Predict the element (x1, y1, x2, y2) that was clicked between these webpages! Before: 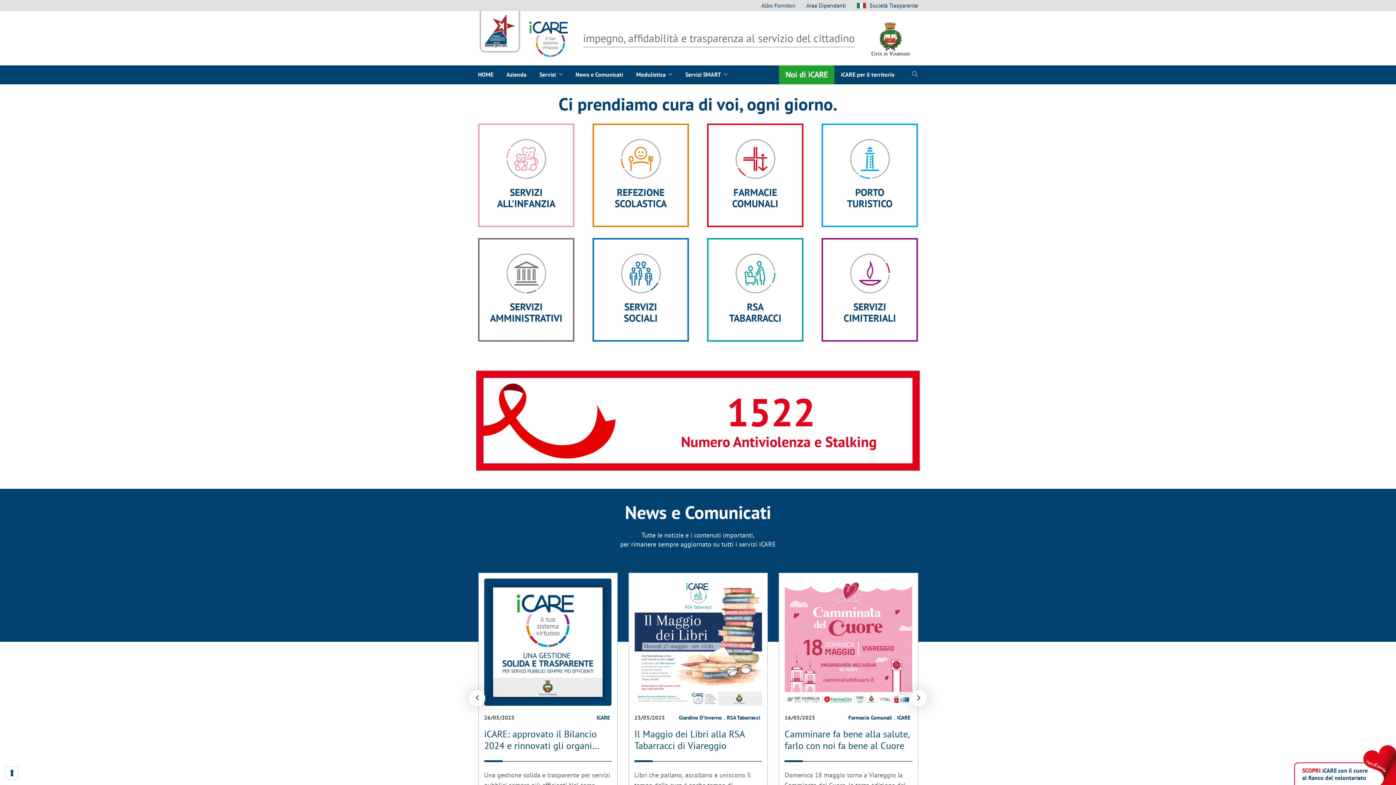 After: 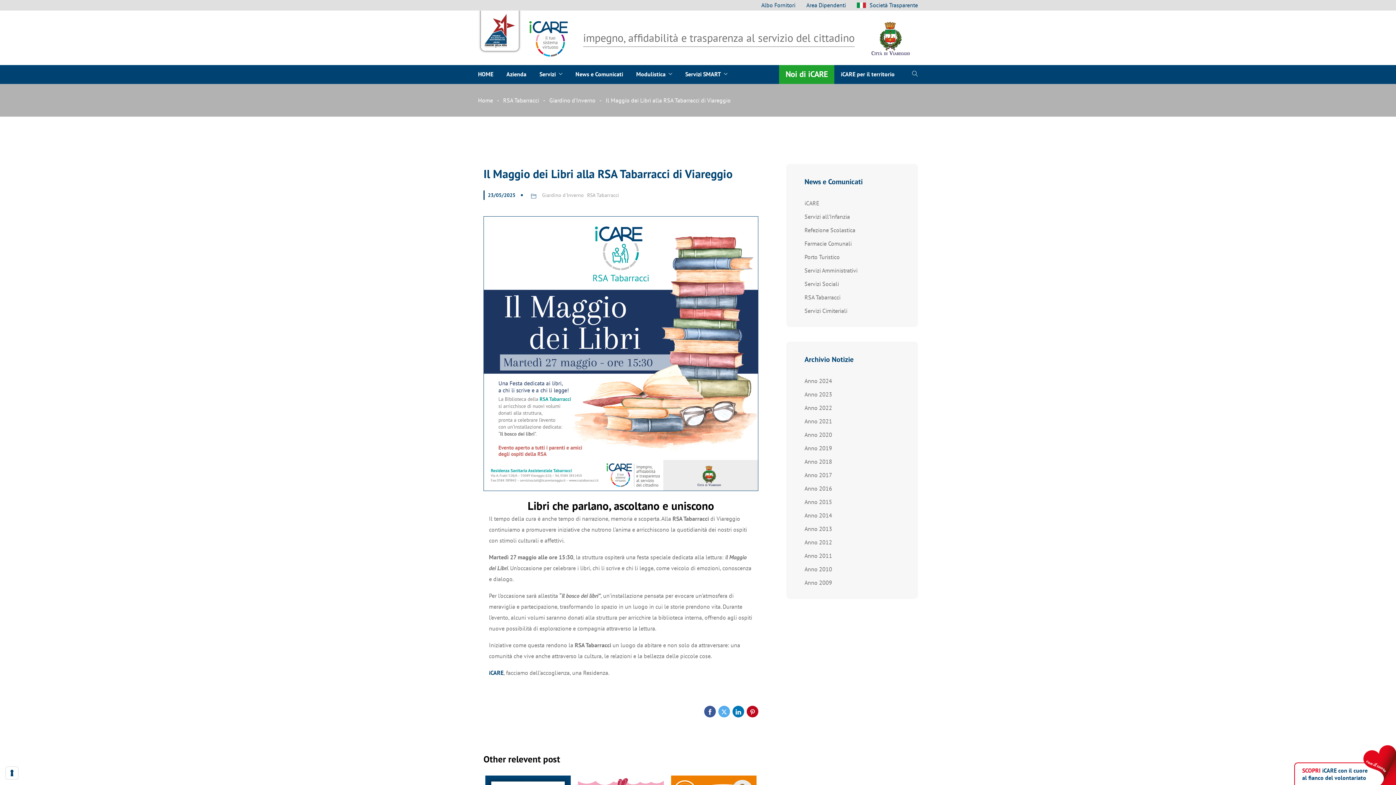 Action: label: Il Maggio dei Libri alla RSA Tabarracci di Viareggio bbox: (634, 728, 745, 752)